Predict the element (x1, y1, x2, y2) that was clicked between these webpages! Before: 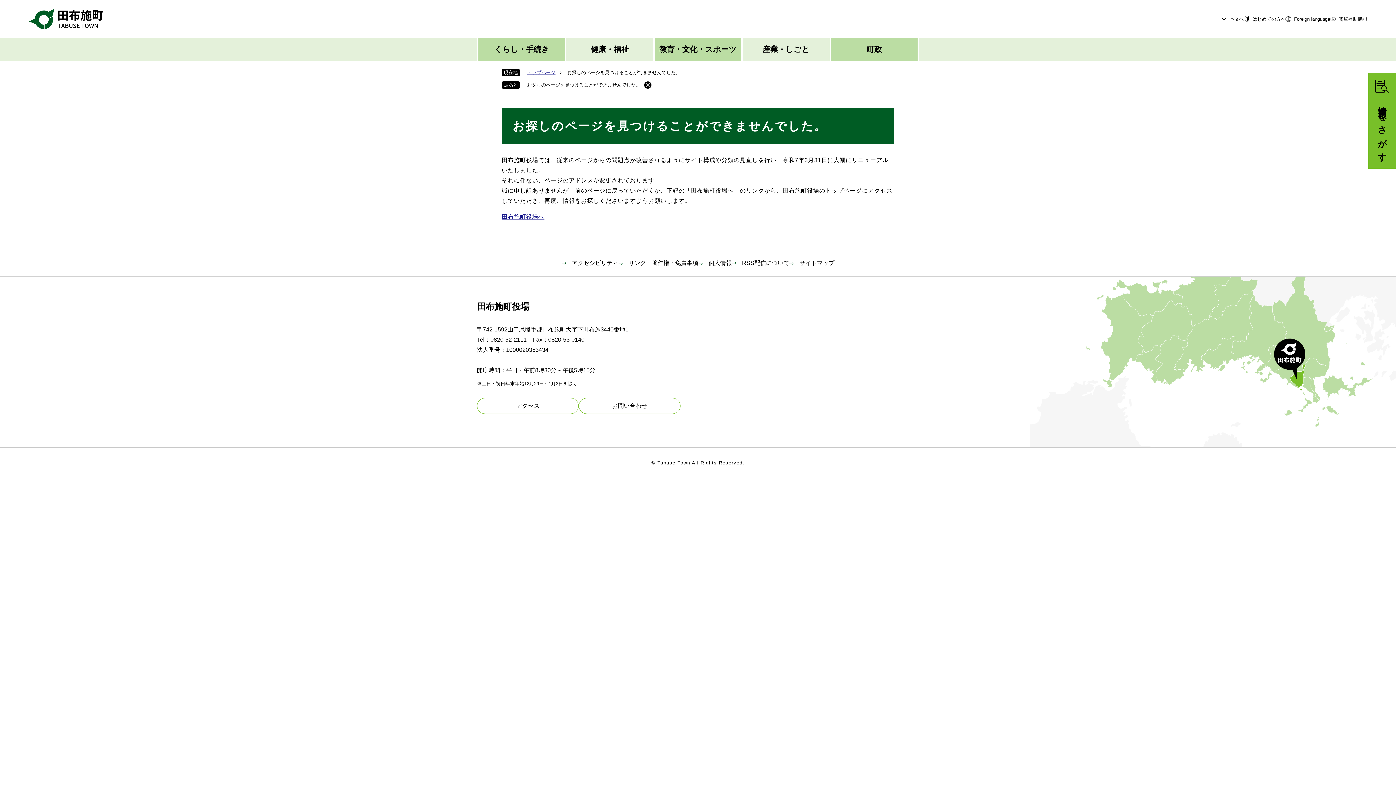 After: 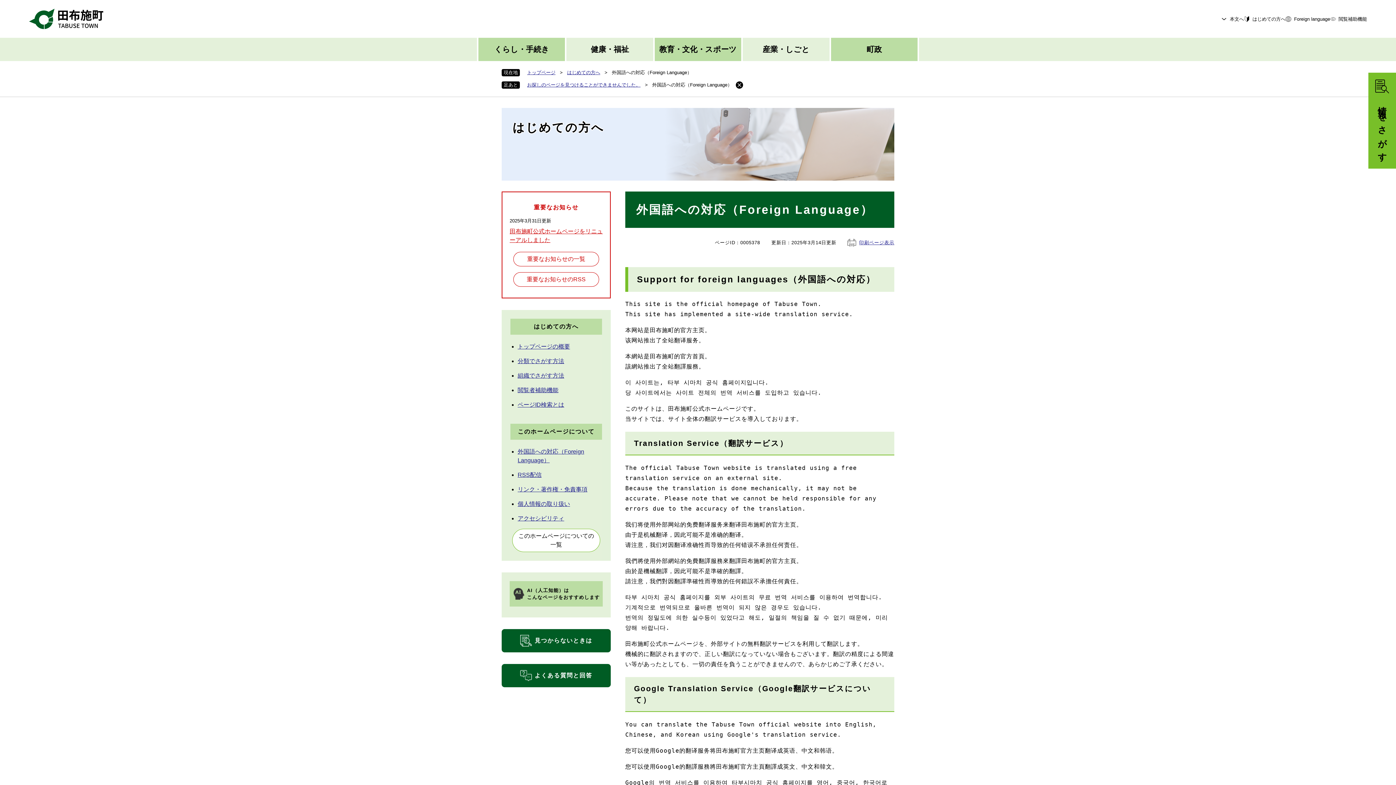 Action: bbox: (1285, 15, 1330, 22) label: Foreign language